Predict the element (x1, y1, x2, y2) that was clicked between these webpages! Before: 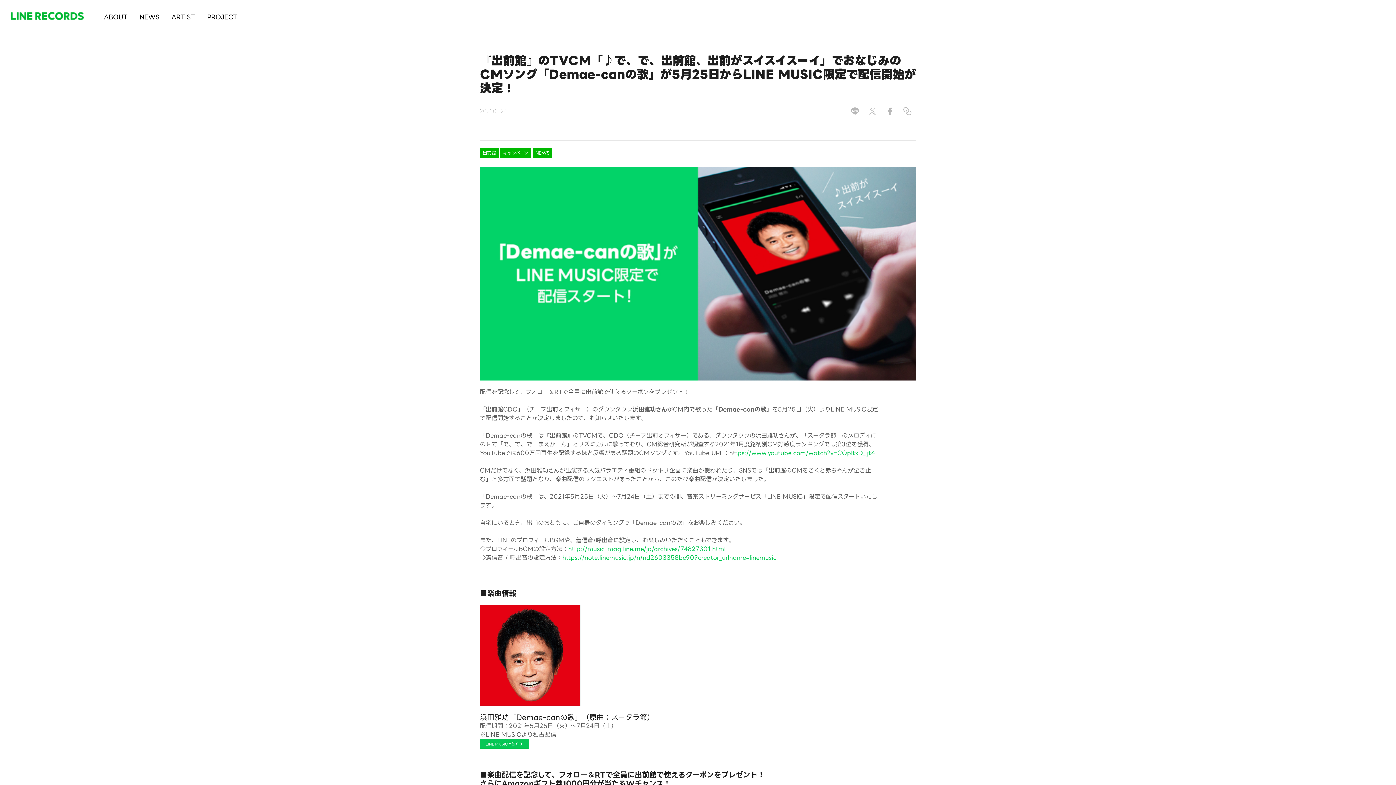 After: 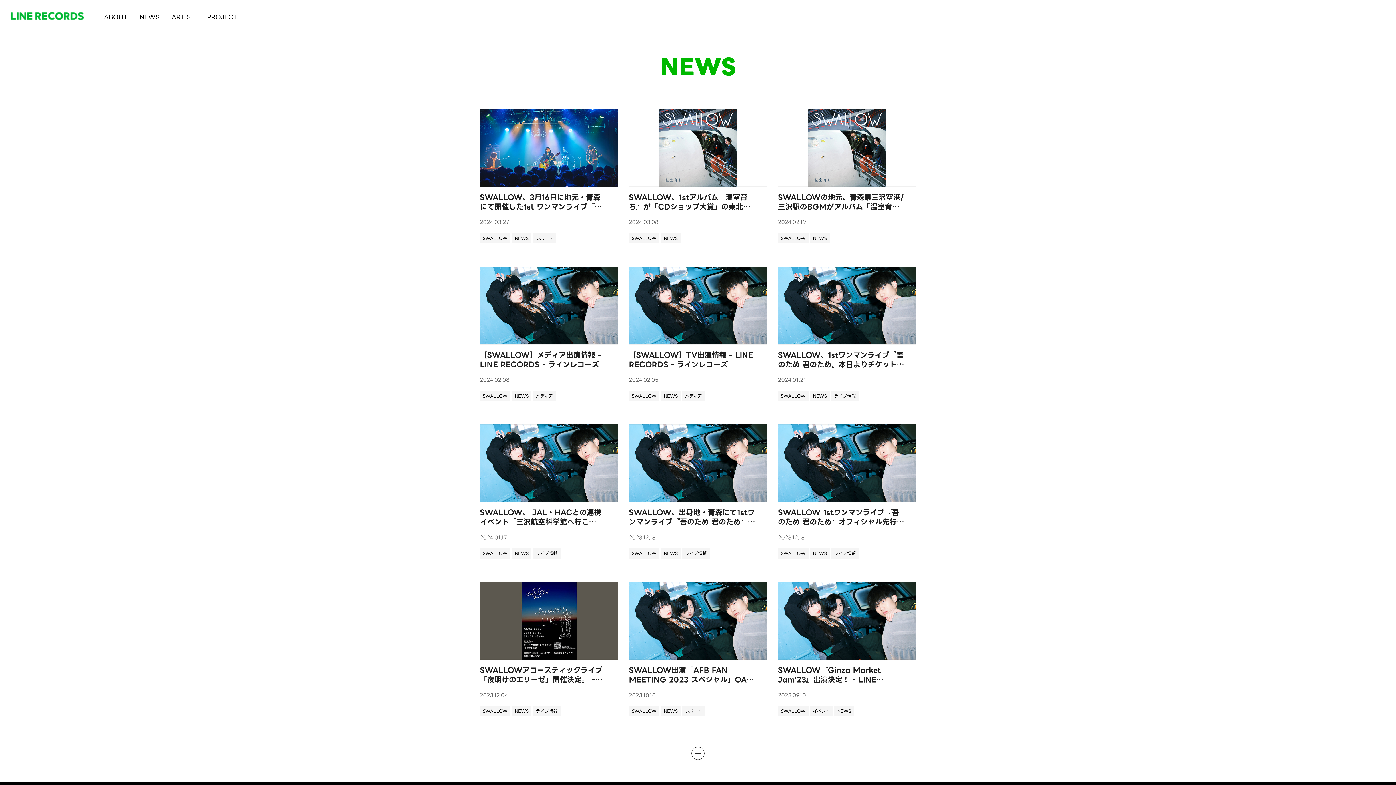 Action: bbox: (139, 12, 159, 20) label: NEWS